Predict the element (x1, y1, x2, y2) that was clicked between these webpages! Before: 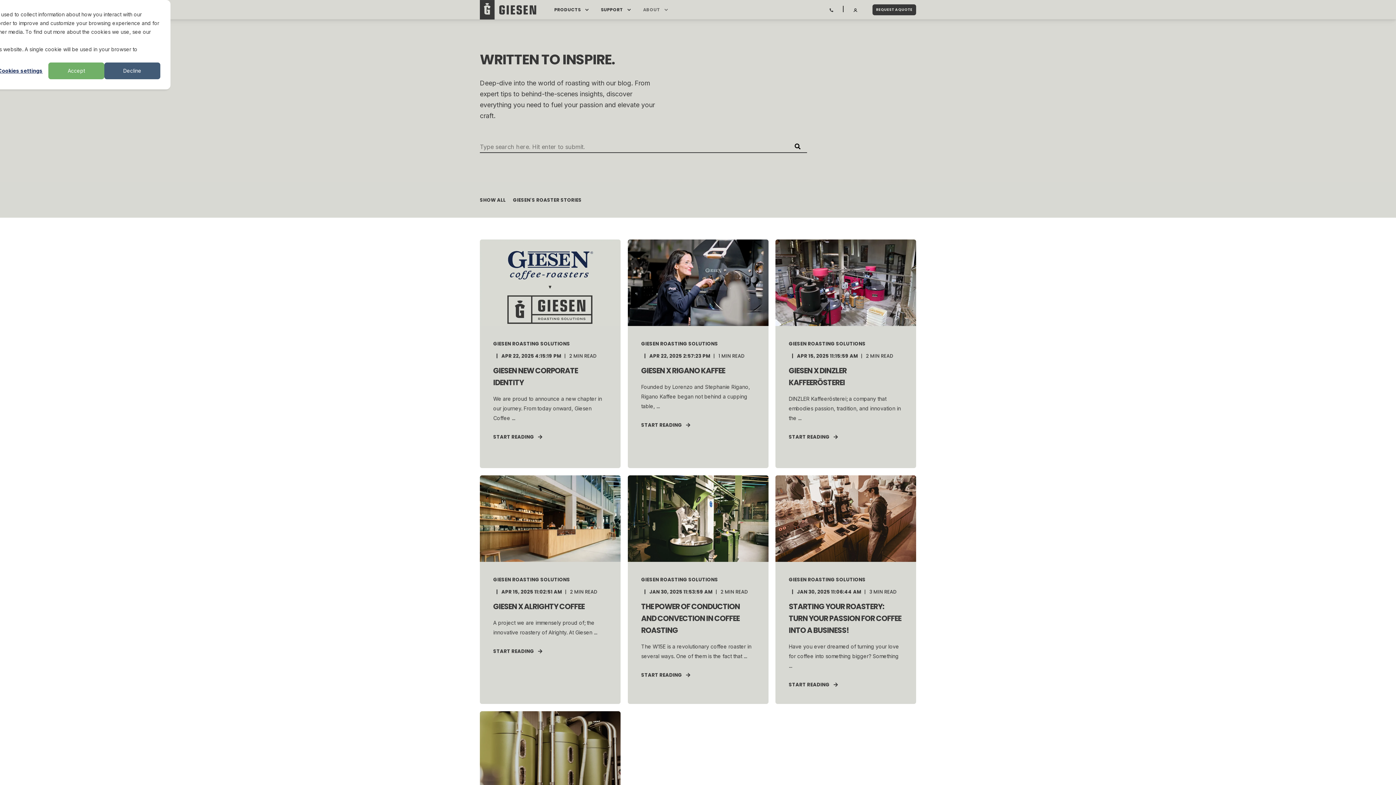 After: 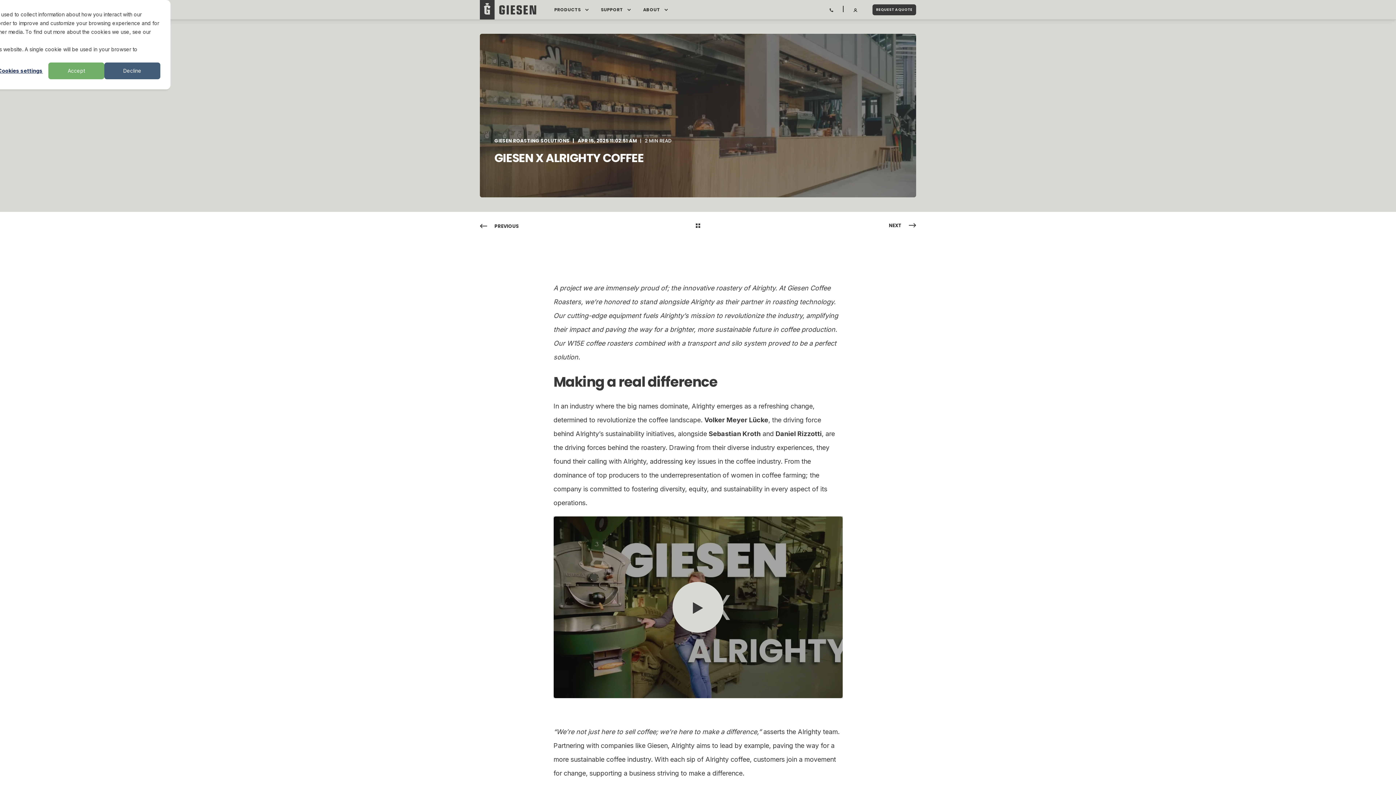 Action: bbox: (480, 475, 620, 704) label: GIESEN ROASTING SOLUTIONSAPR 15, 2025 11:02:51 AM2 MIN READ
GIESEN X ALRIGHTY COFFEE
A project we are immensely proud of; the innovative roastery of Alrighty. At Giesen ...
START READING